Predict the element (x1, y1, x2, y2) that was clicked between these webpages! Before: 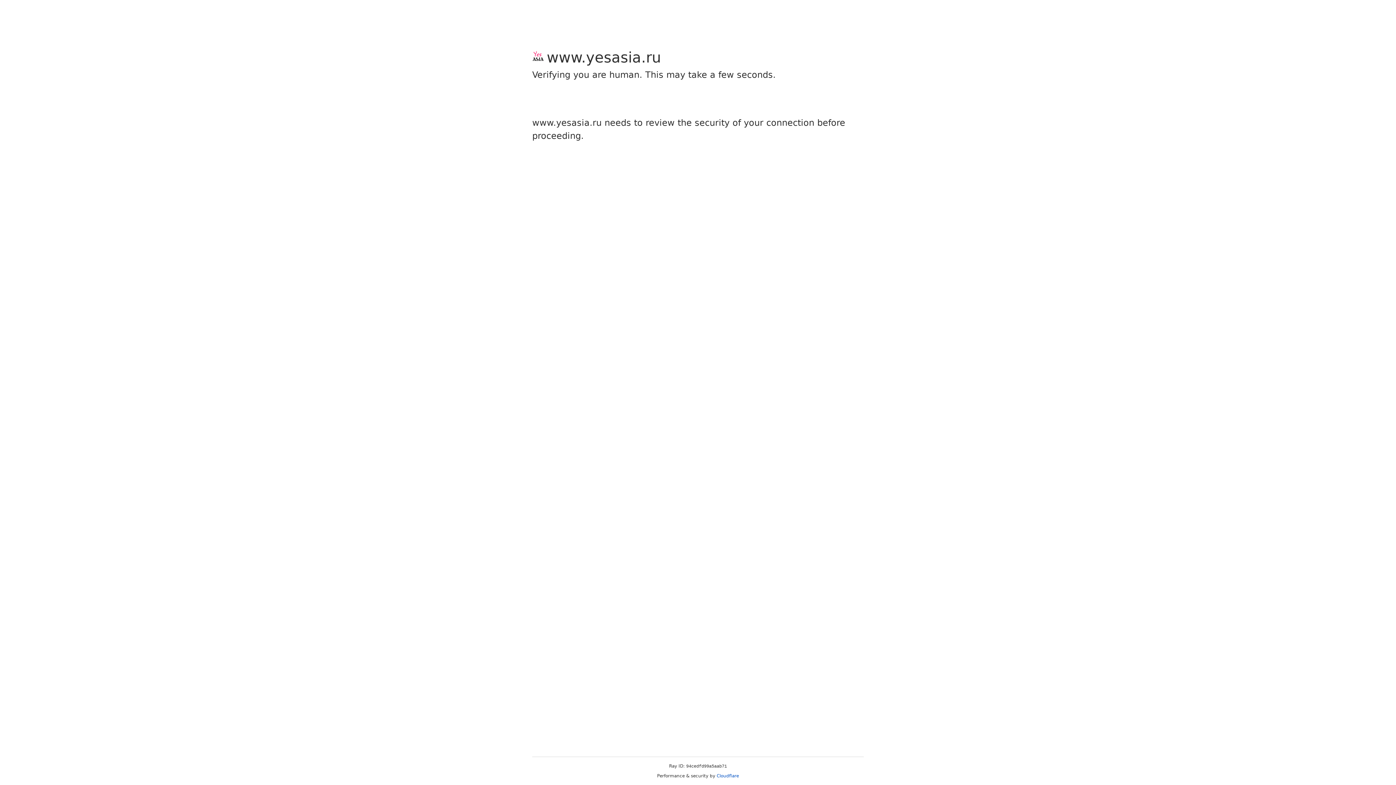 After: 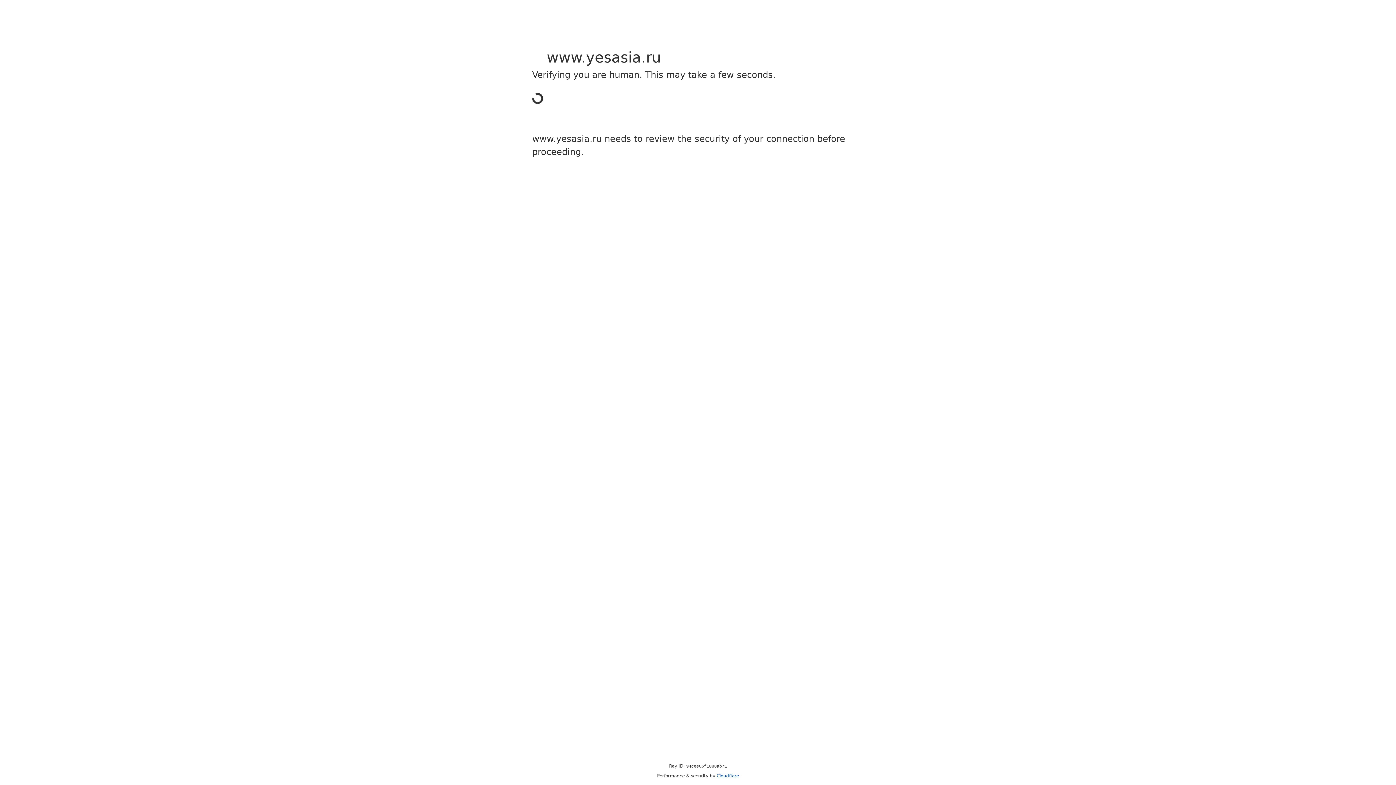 Action: bbox: (716, 773, 739, 778) label: Cloudflare